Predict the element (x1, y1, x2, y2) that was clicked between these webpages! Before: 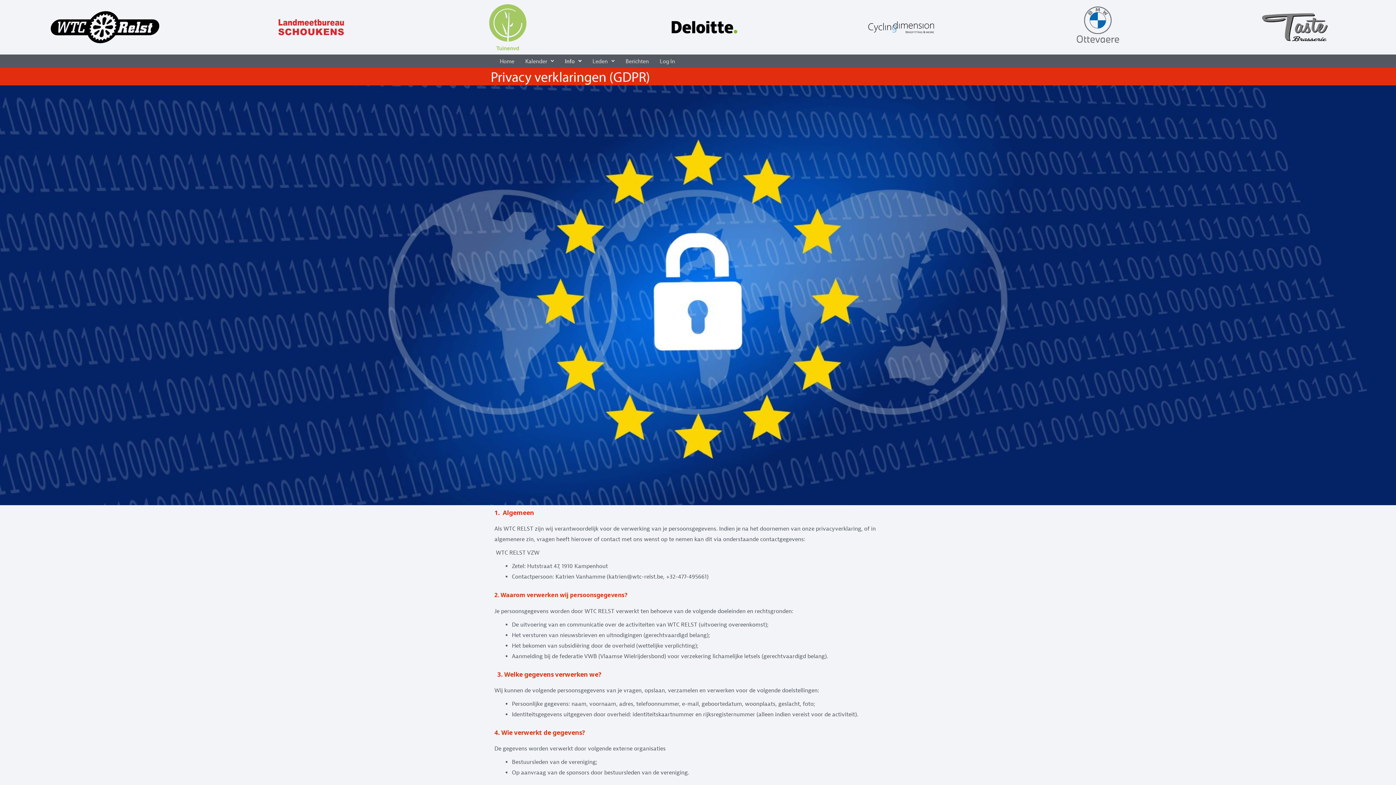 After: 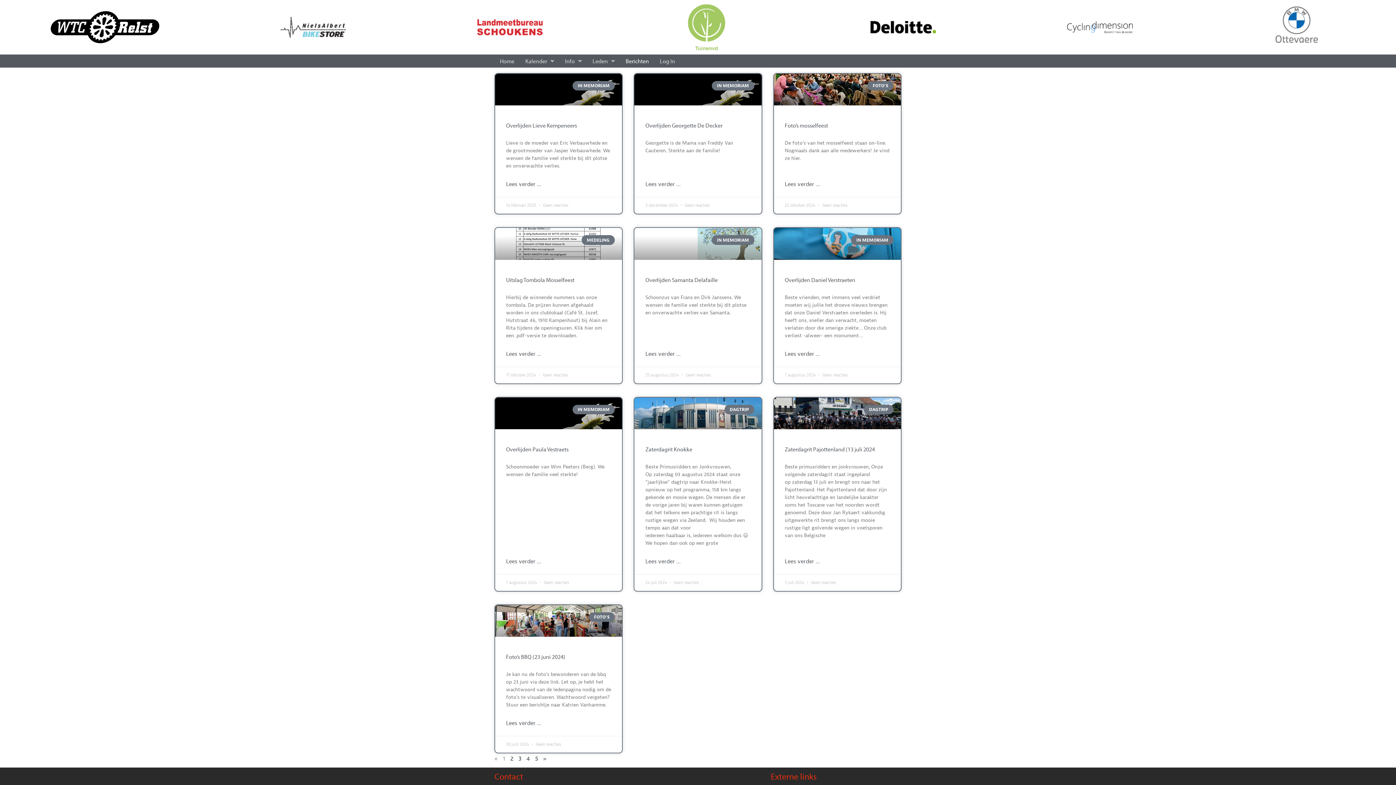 Action: bbox: (620, 58, 654, 64) label: Berichten